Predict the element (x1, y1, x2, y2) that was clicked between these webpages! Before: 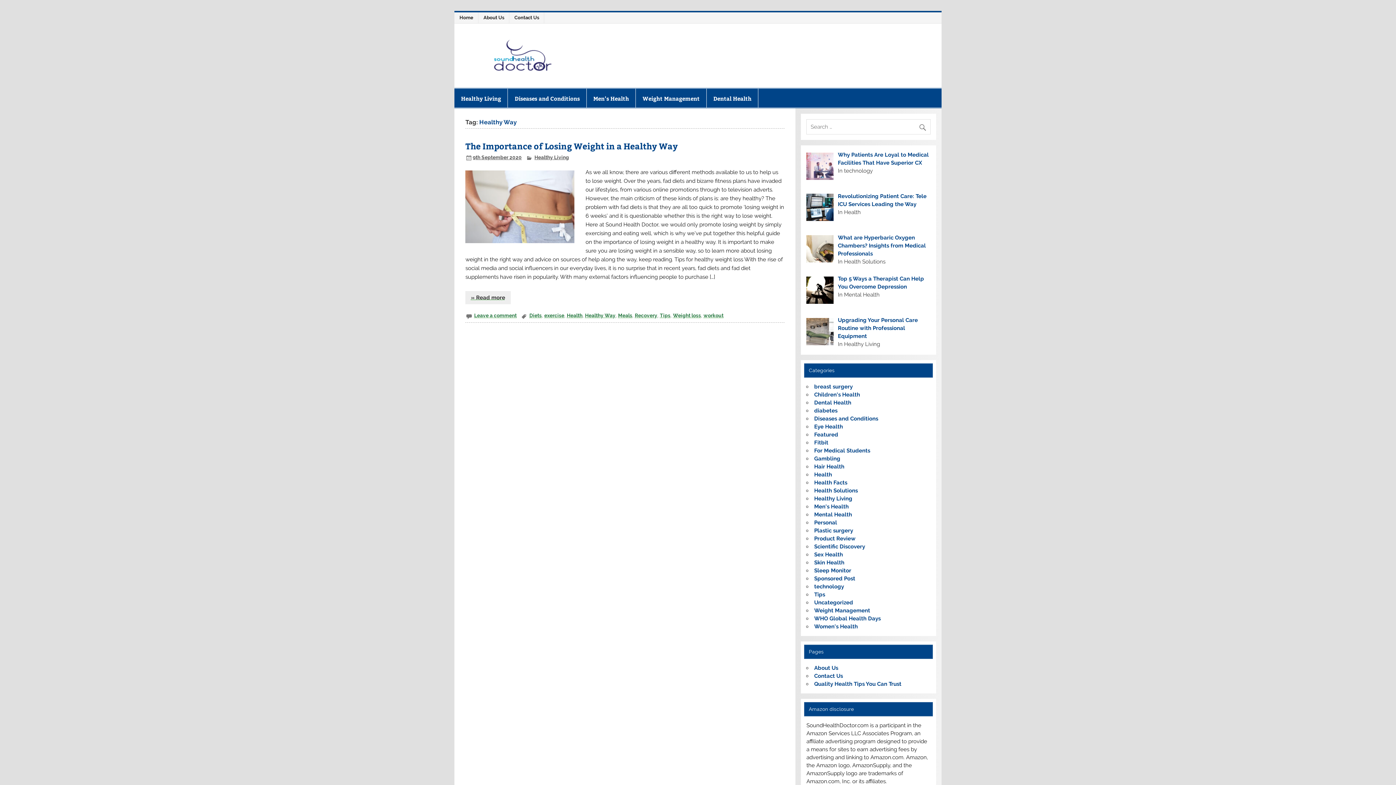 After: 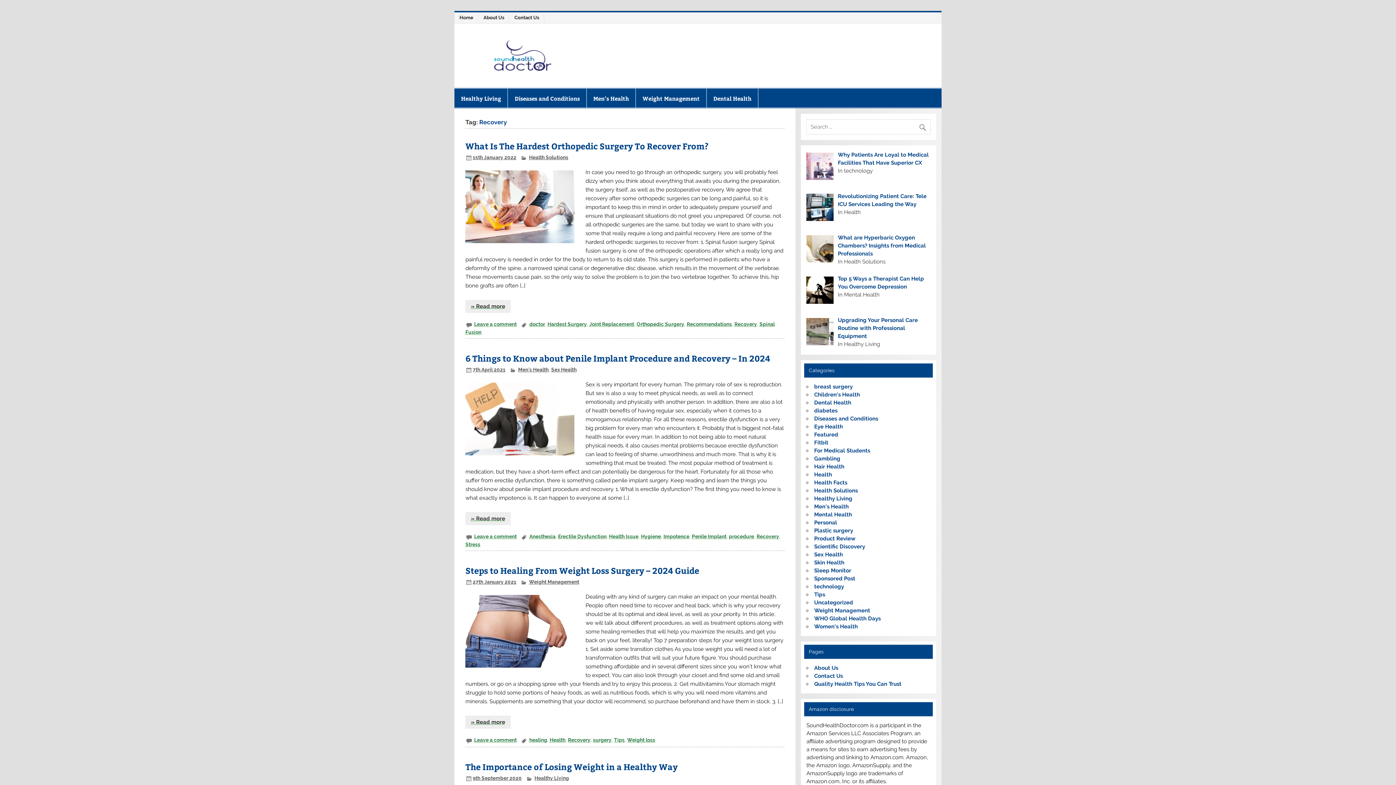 Action: bbox: (634, 312, 657, 318) label: Recovery